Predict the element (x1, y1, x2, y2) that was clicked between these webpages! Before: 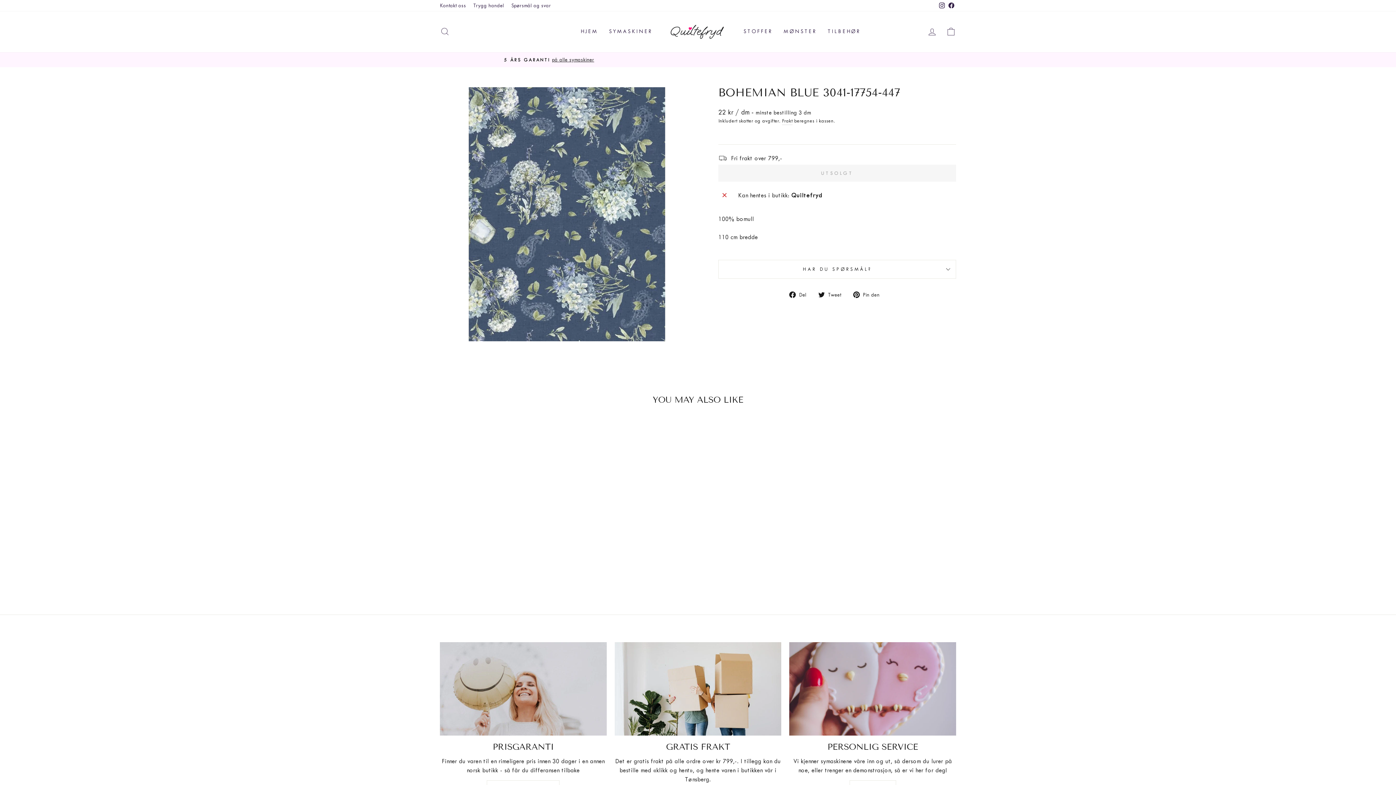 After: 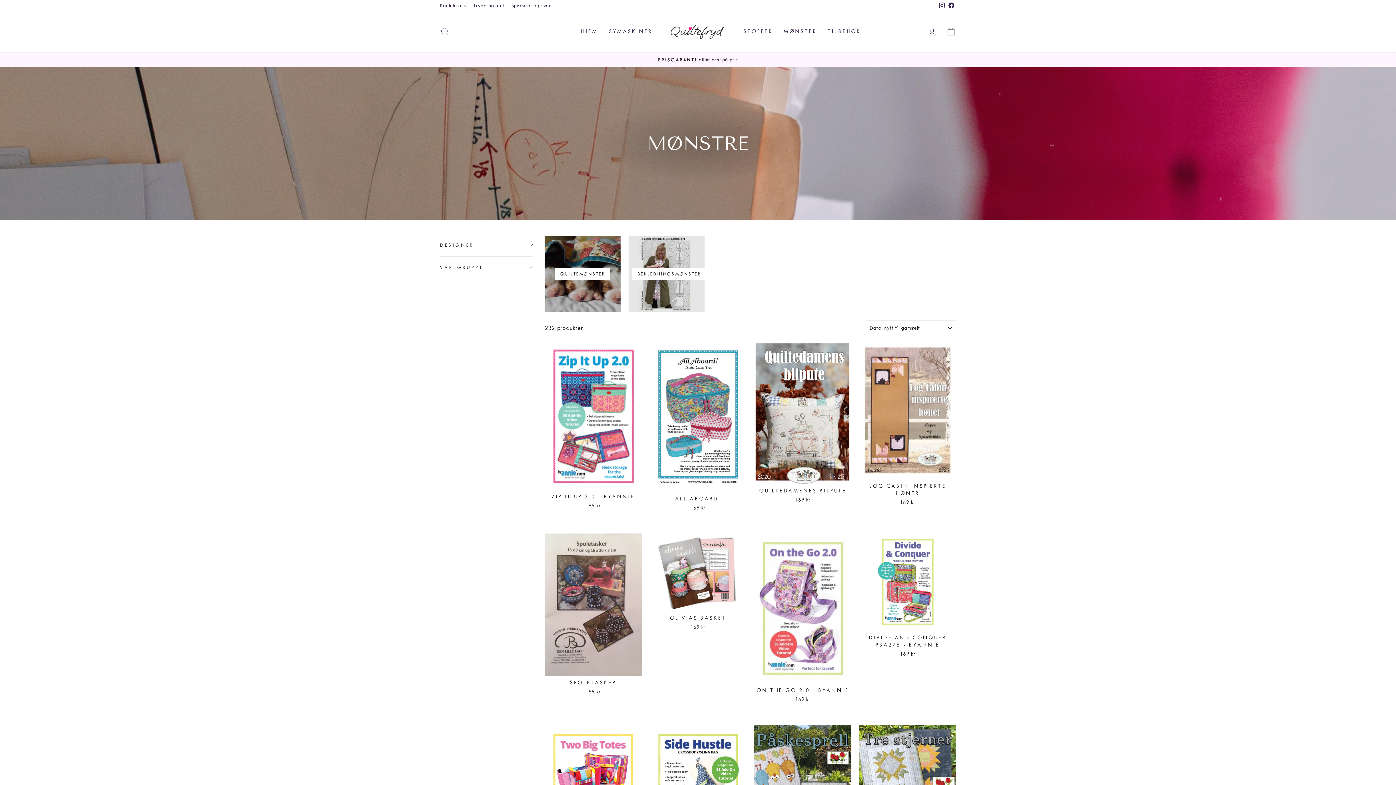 Action: label: MØNSTER bbox: (778, 25, 822, 38)